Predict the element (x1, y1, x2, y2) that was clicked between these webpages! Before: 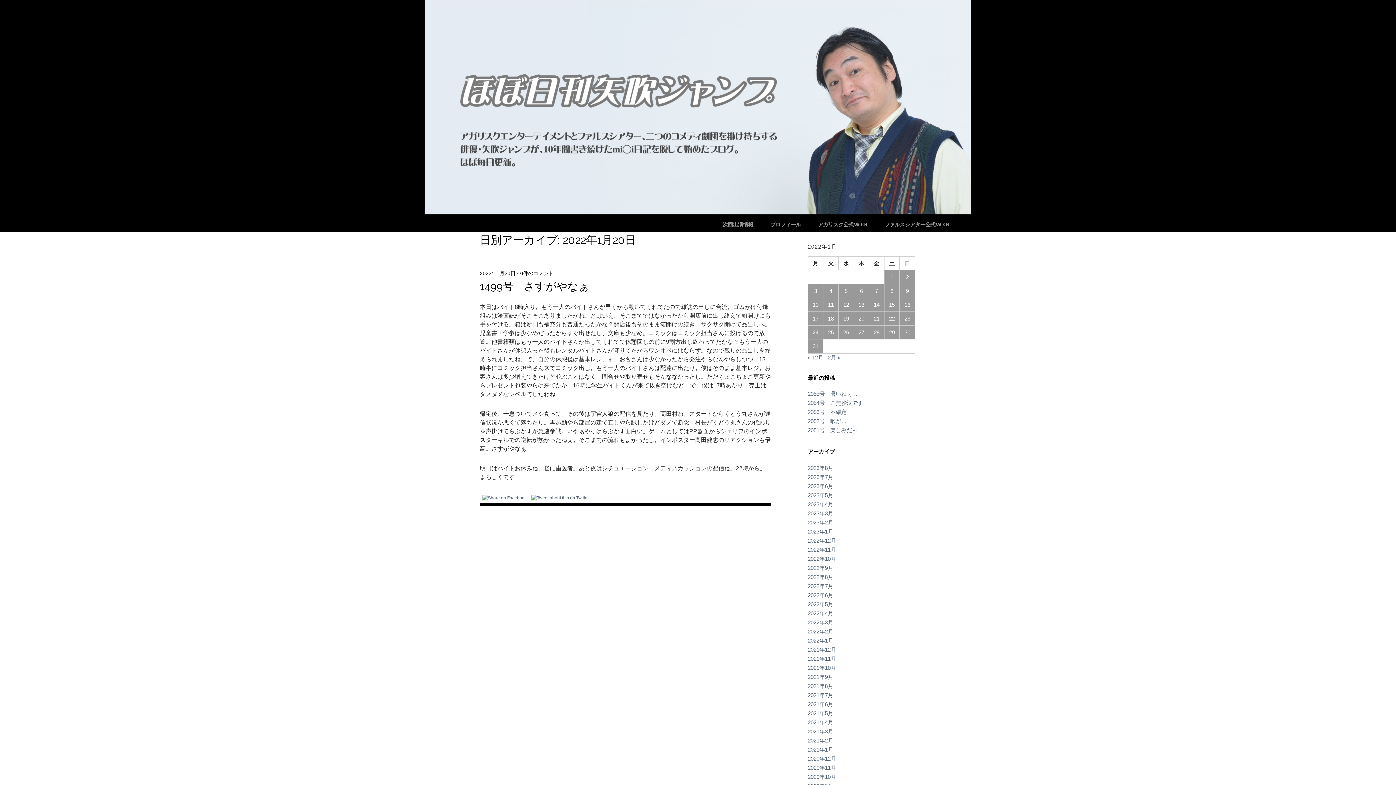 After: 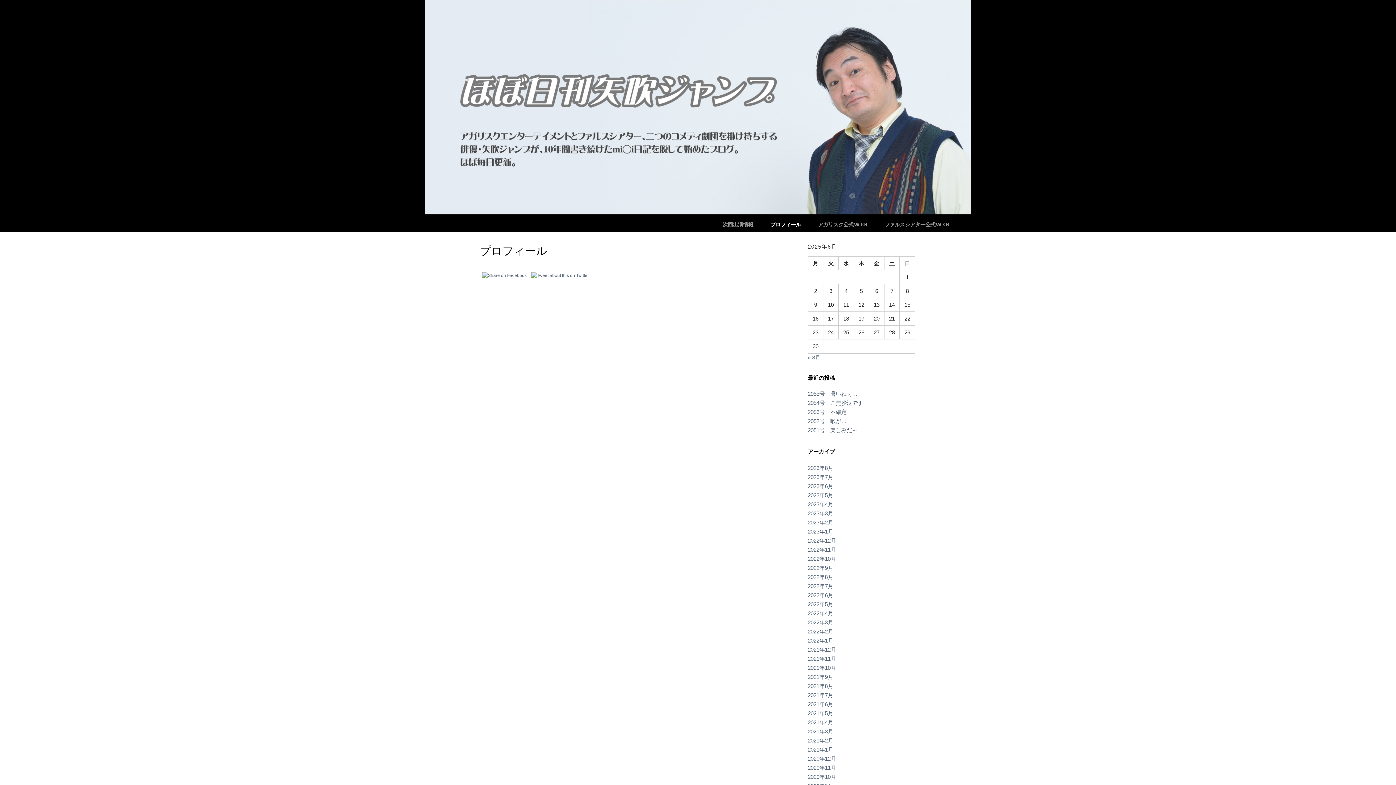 Action: label: プロフィール bbox: (767, 217, 804, 231)